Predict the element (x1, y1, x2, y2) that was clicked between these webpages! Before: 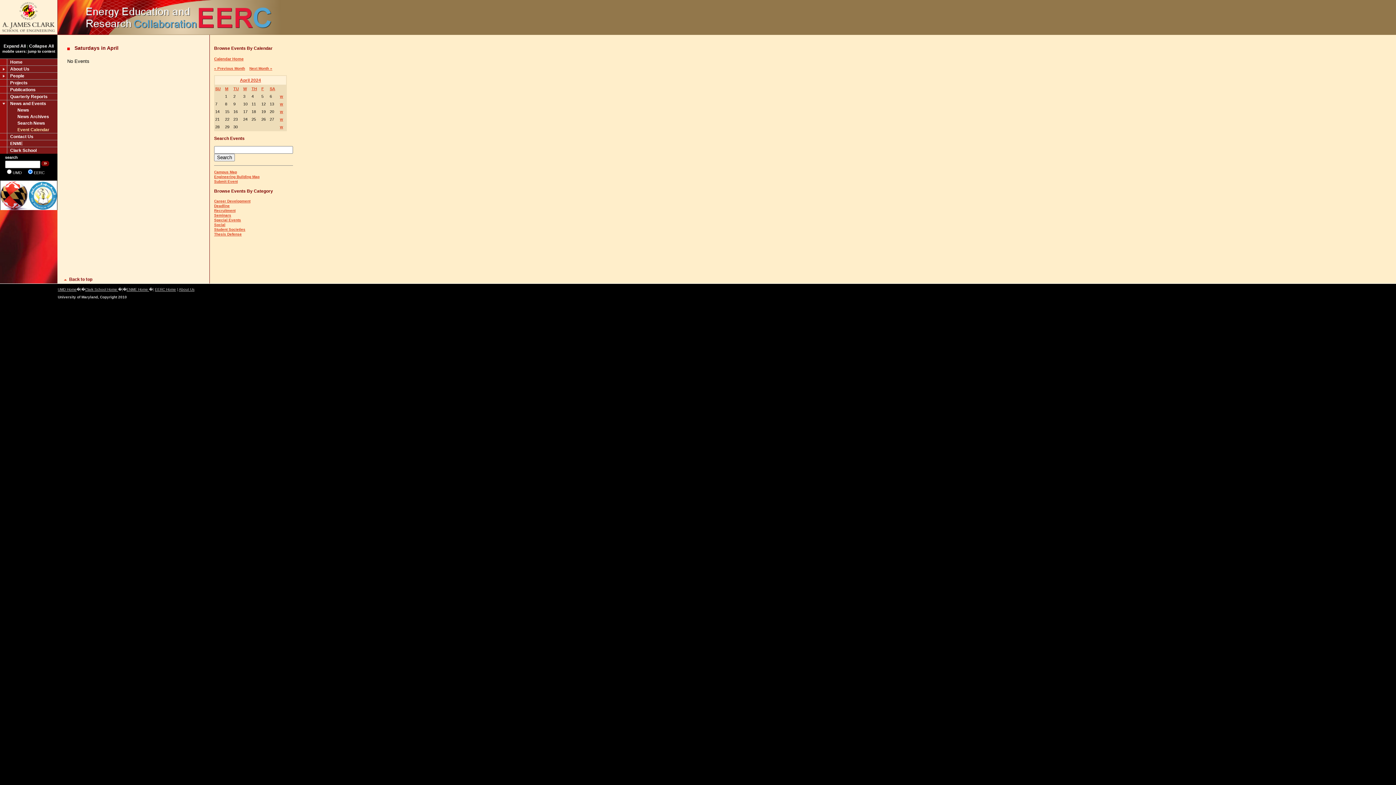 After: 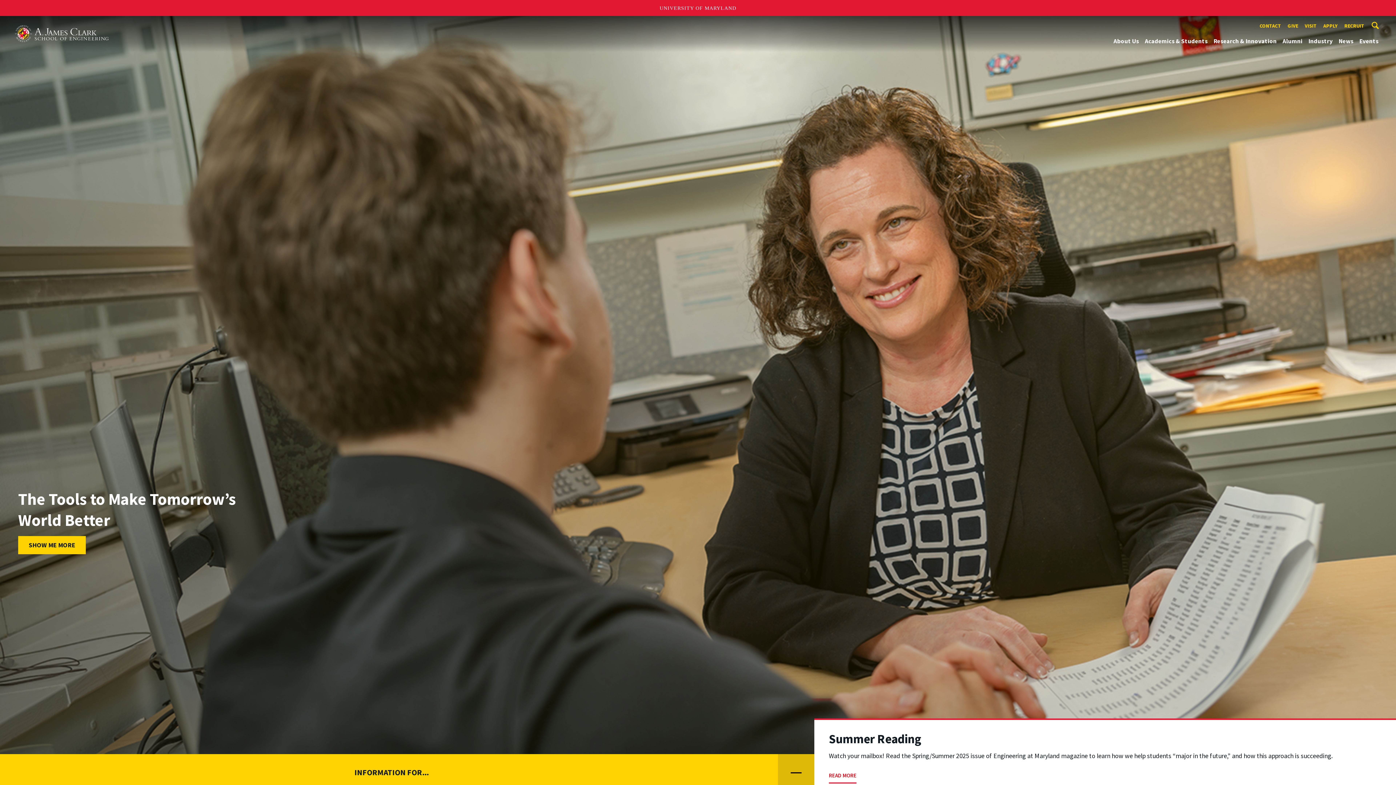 Action: label: Clark School Home  bbox: (85, 287, 118, 291)